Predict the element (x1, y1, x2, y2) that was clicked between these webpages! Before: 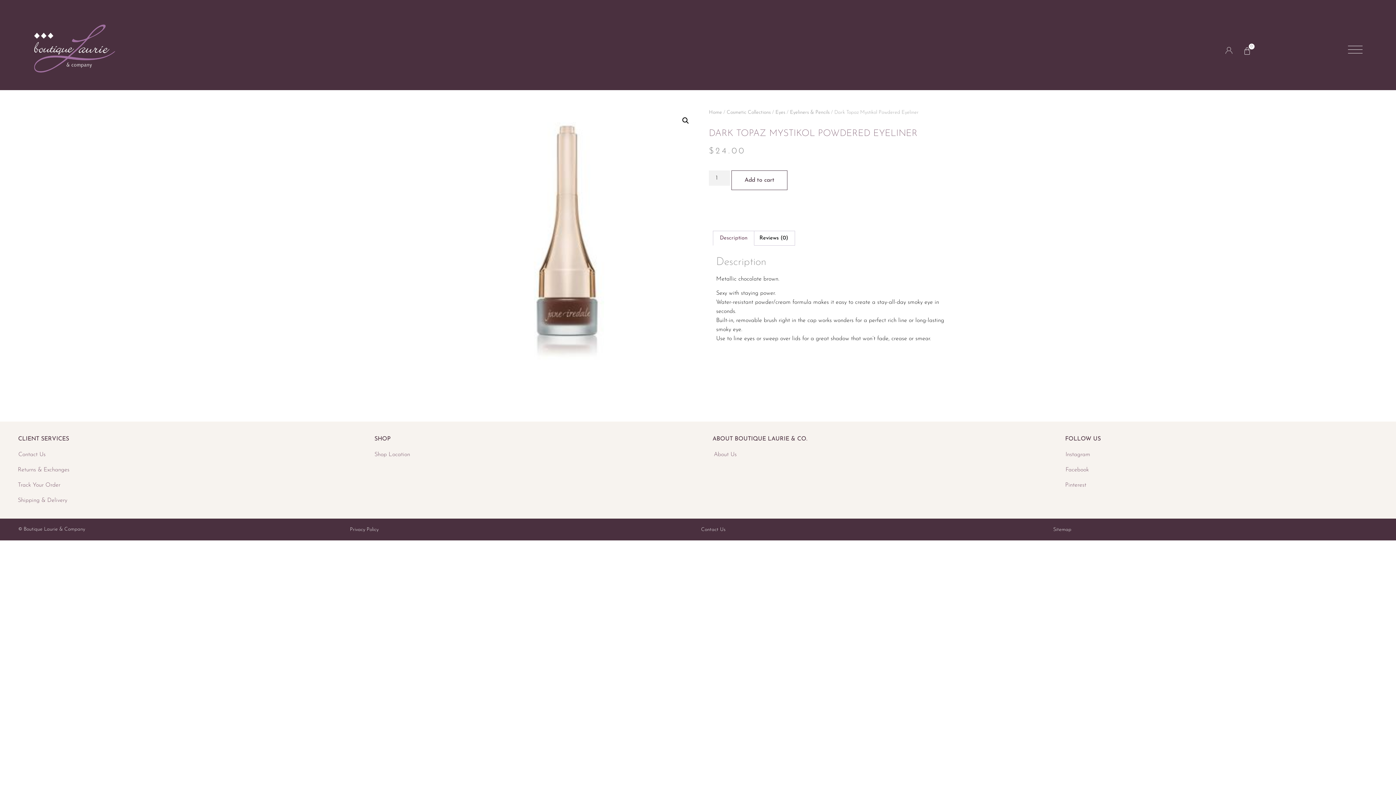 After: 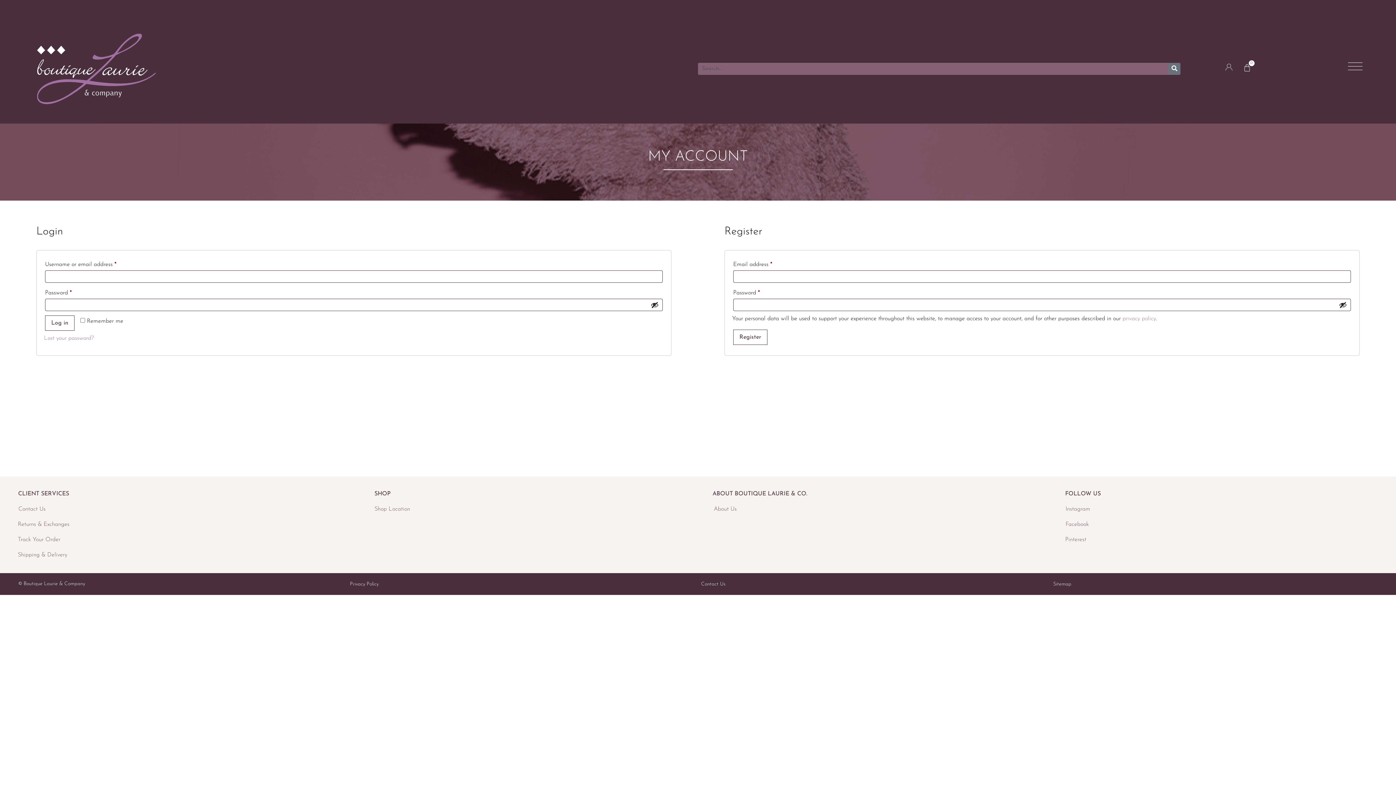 Action: bbox: (6, 475, 71, 495) label: Track Your Order